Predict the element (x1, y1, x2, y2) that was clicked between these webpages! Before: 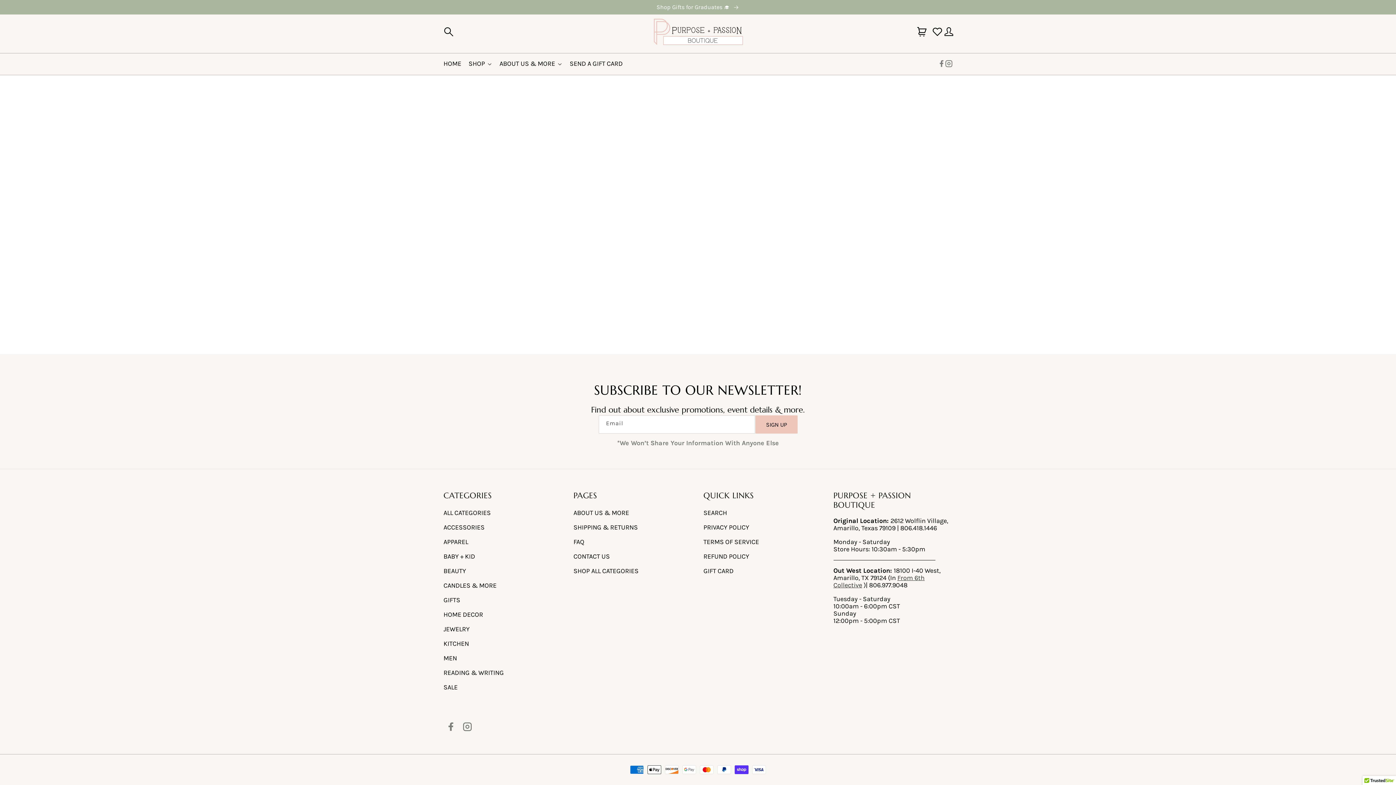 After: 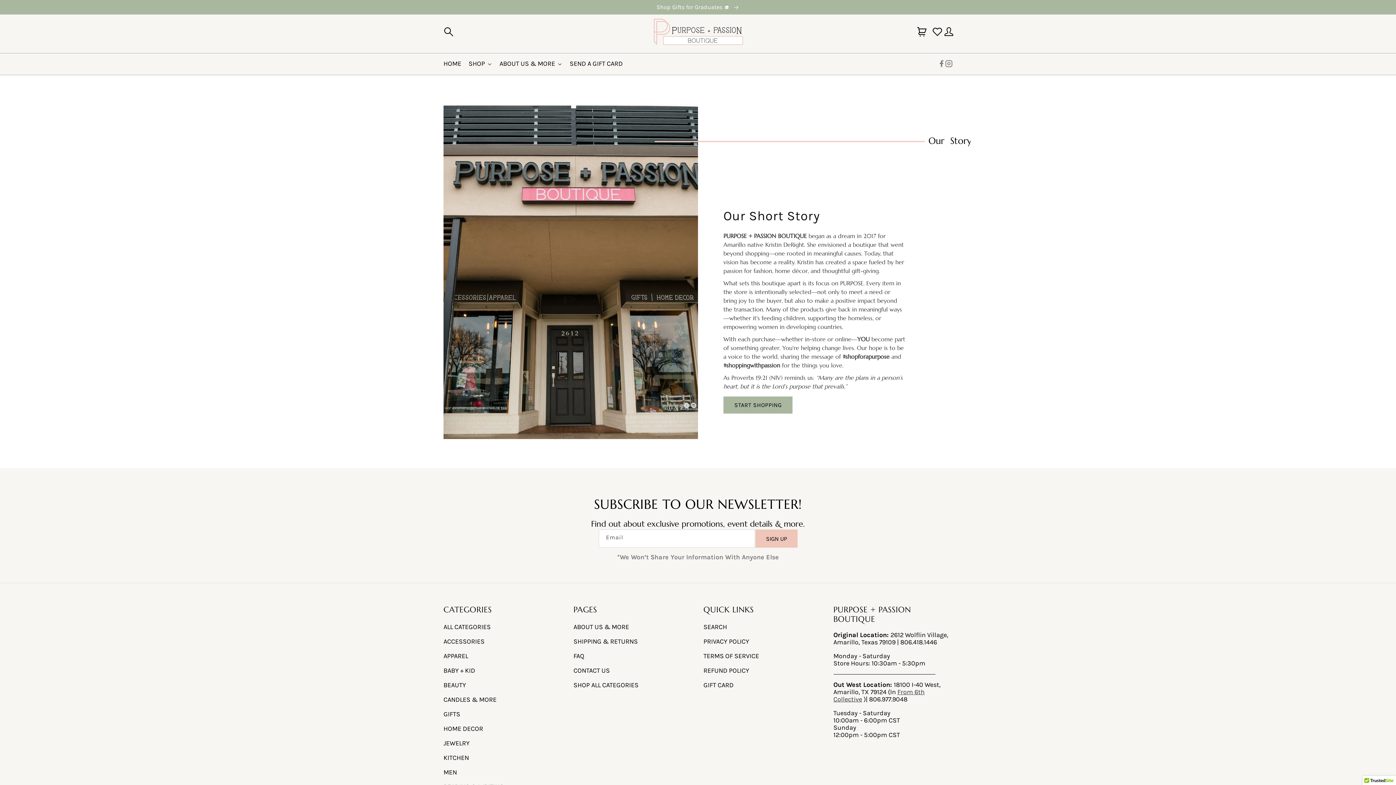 Action: bbox: (573, 509, 629, 518) label: ABOUT US & MORE